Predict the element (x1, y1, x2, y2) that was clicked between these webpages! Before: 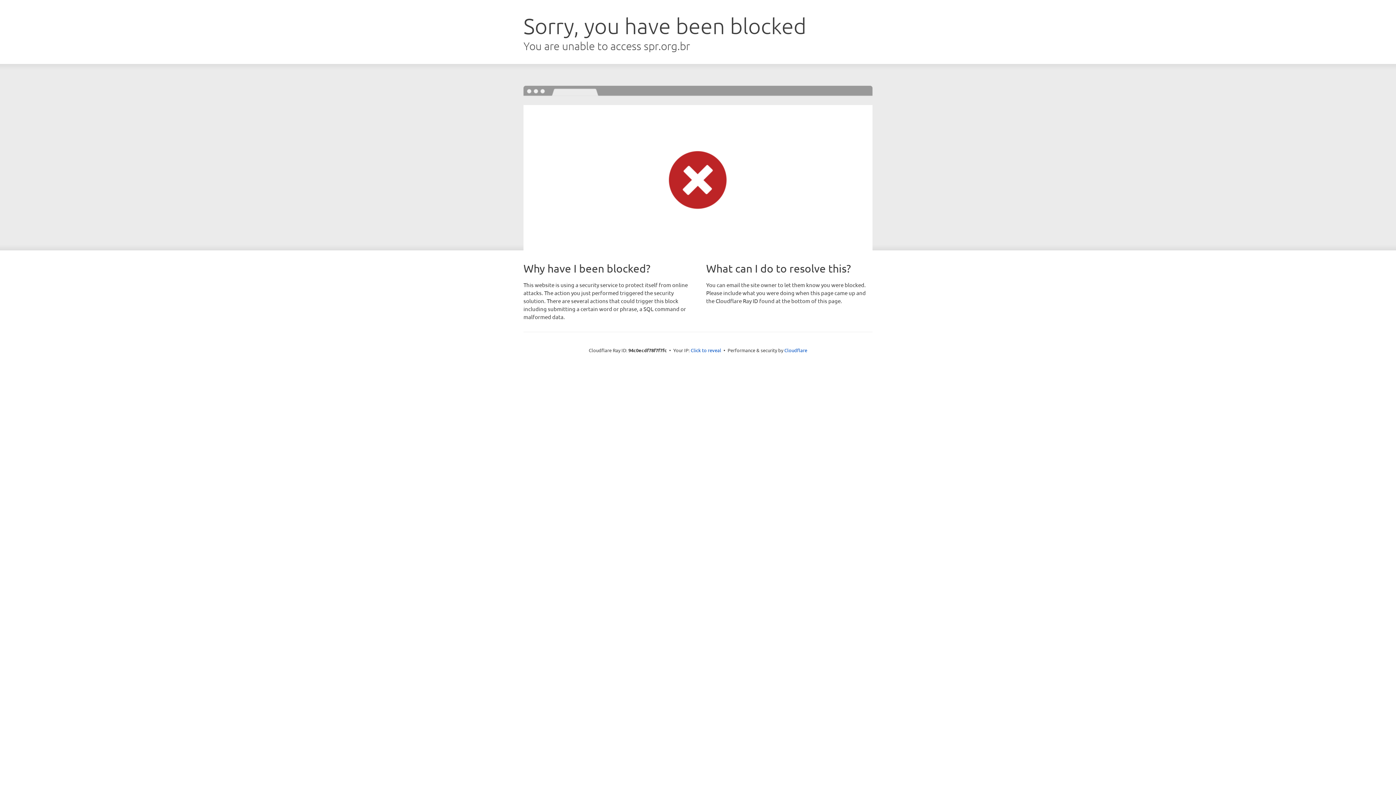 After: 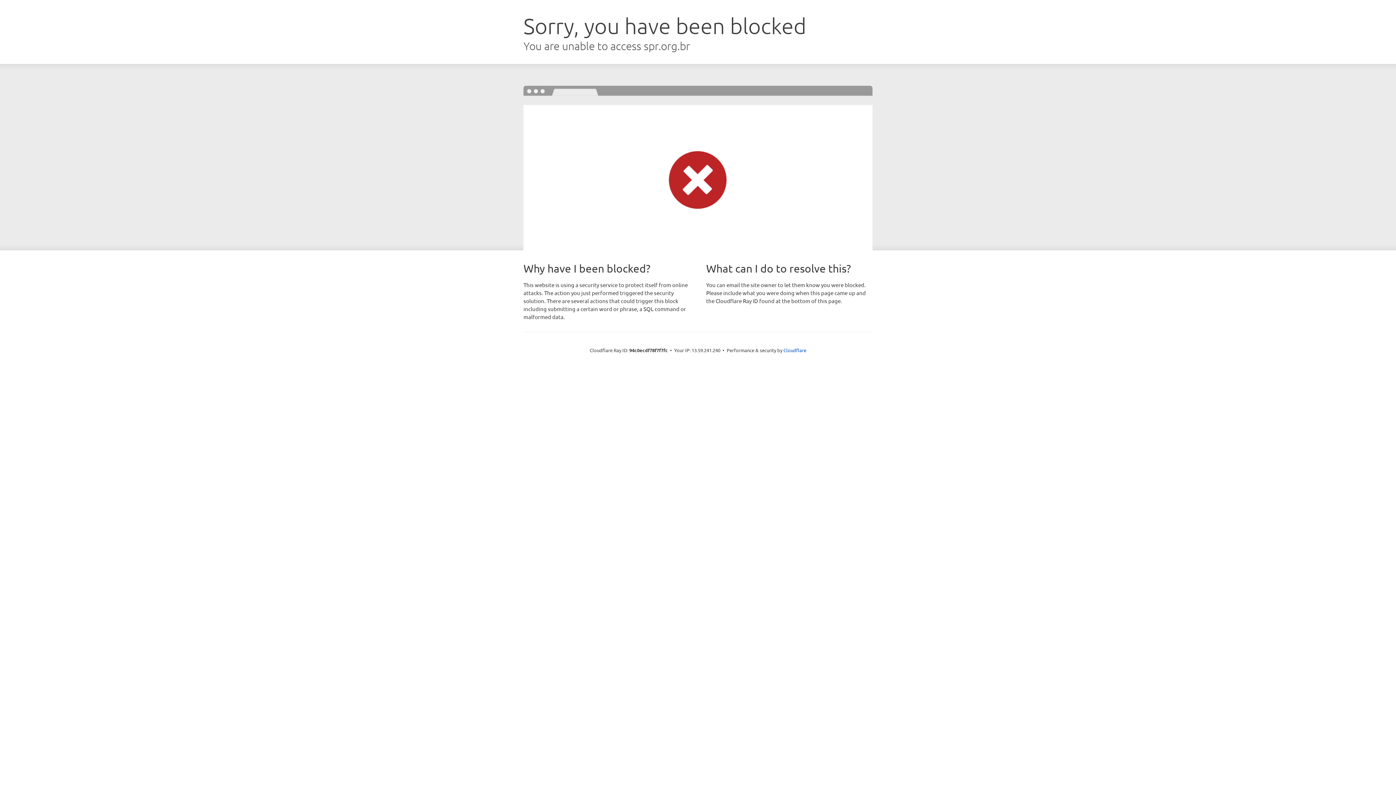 Action: bbox: (690, 346, 721, 353) label: Click to reveal